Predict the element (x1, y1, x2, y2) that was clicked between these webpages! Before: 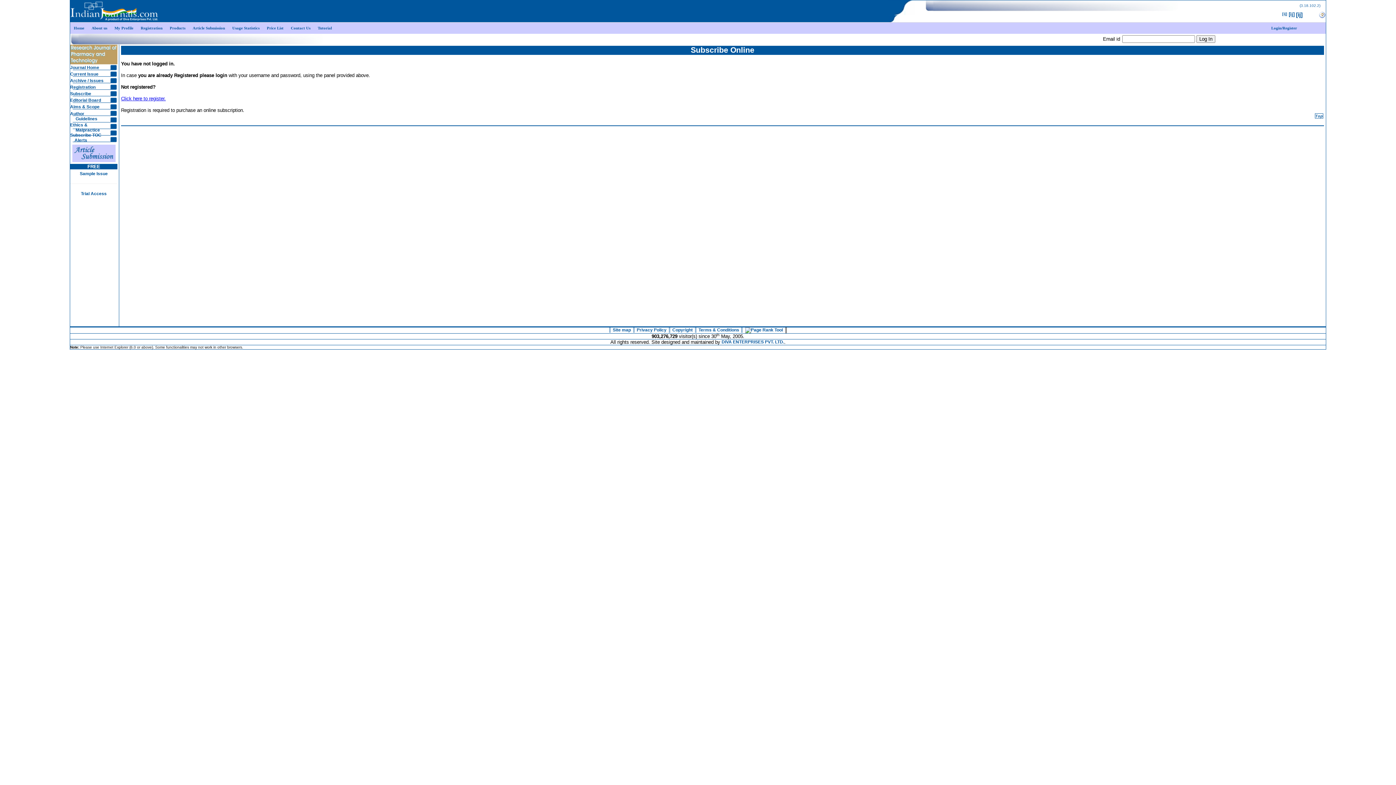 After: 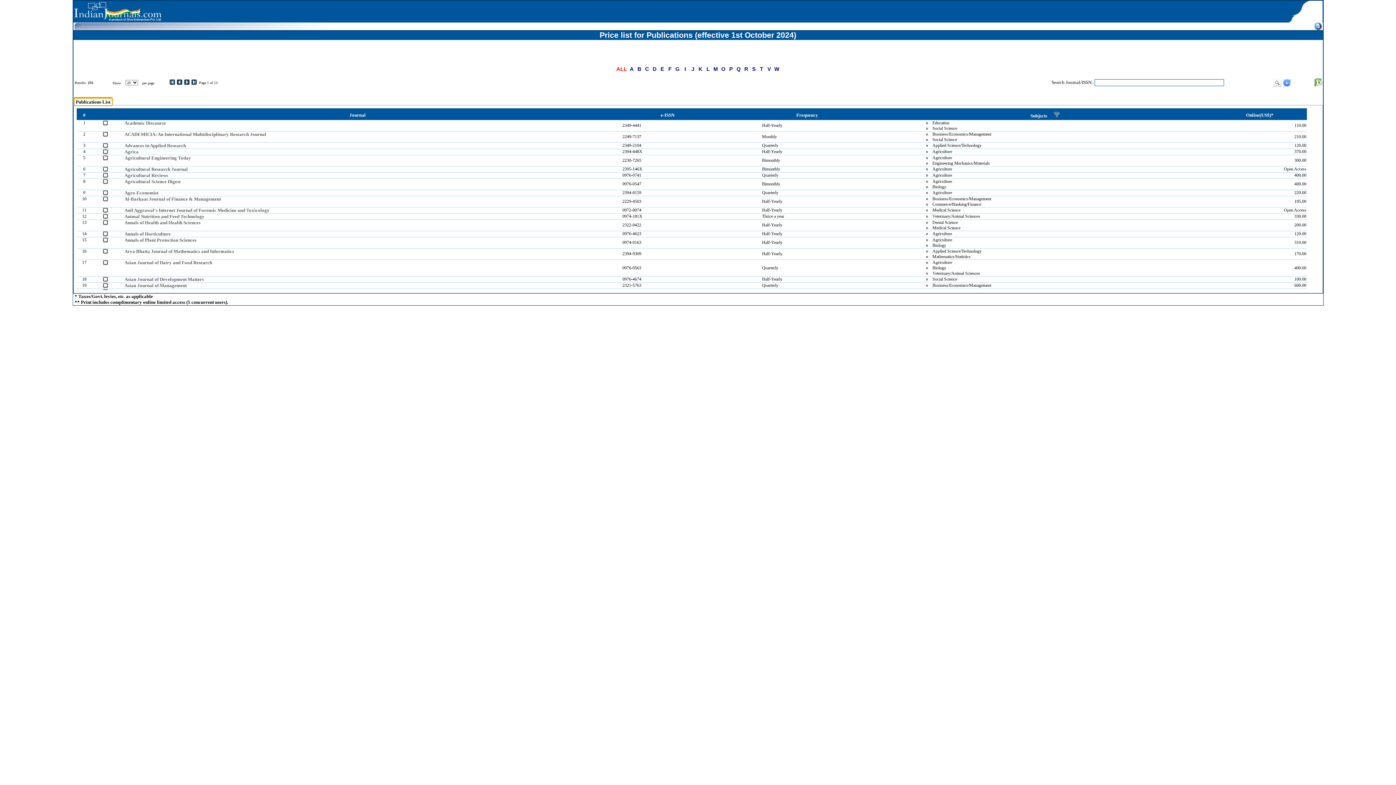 Action: label: Price List bbox: (263, 22, 287, 33)